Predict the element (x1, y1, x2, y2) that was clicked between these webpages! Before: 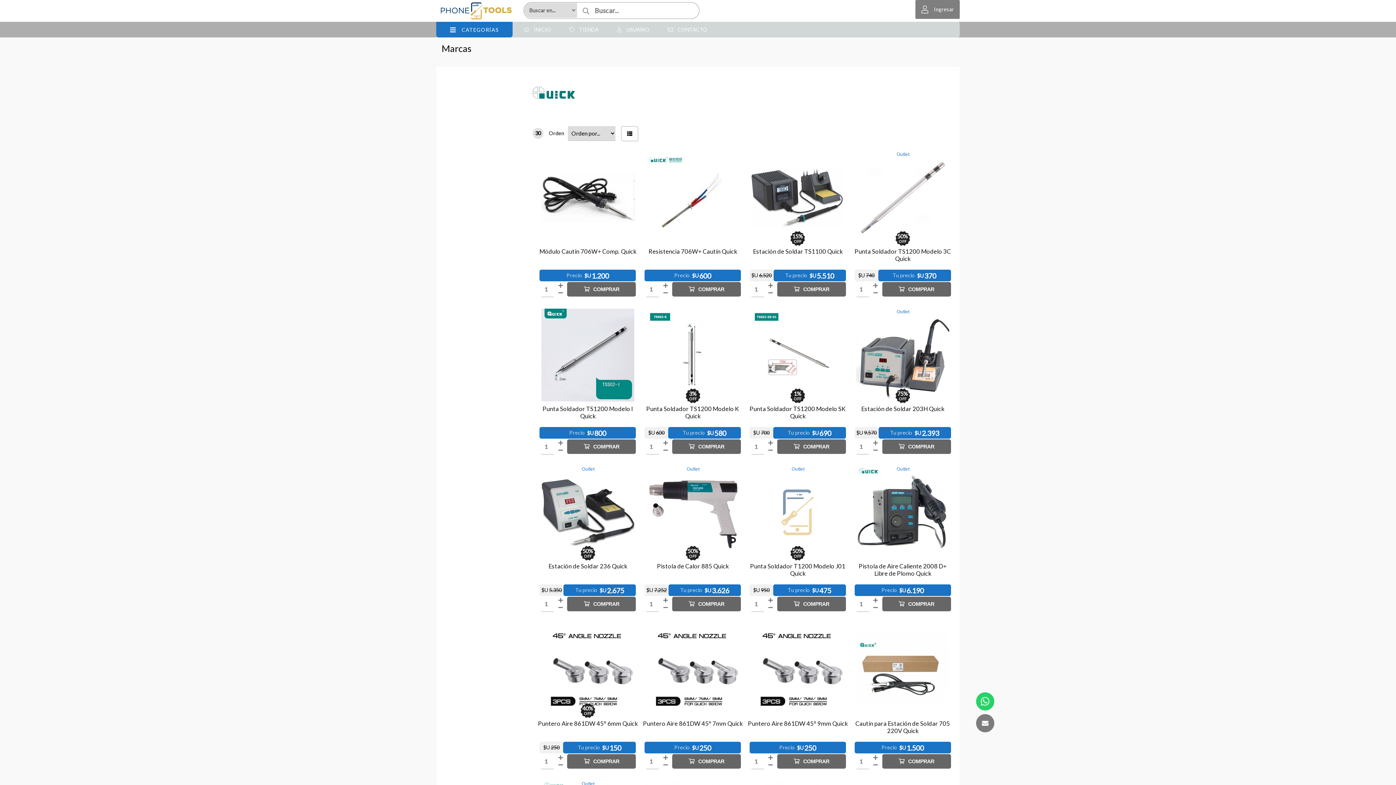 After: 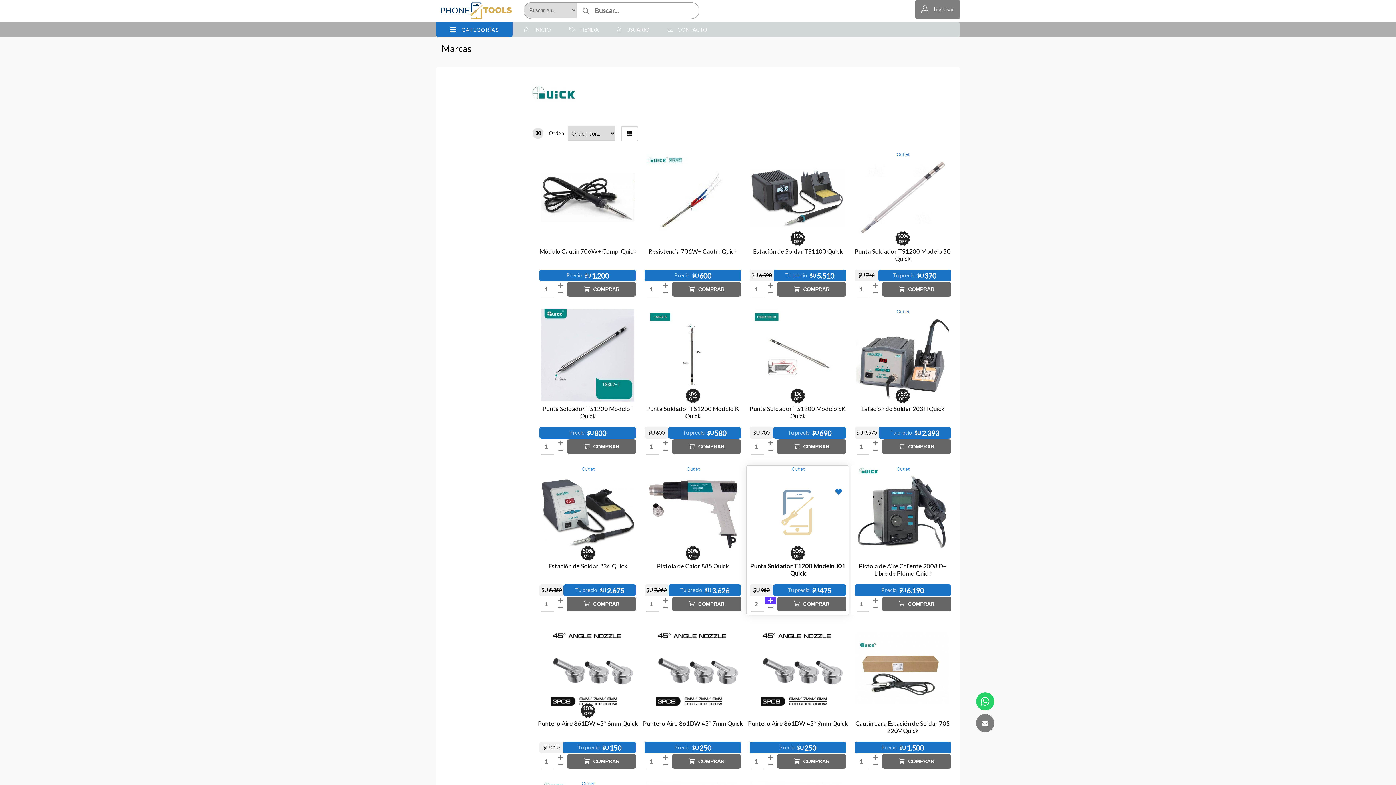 Action: bbox: (765, 597, 776, 604)